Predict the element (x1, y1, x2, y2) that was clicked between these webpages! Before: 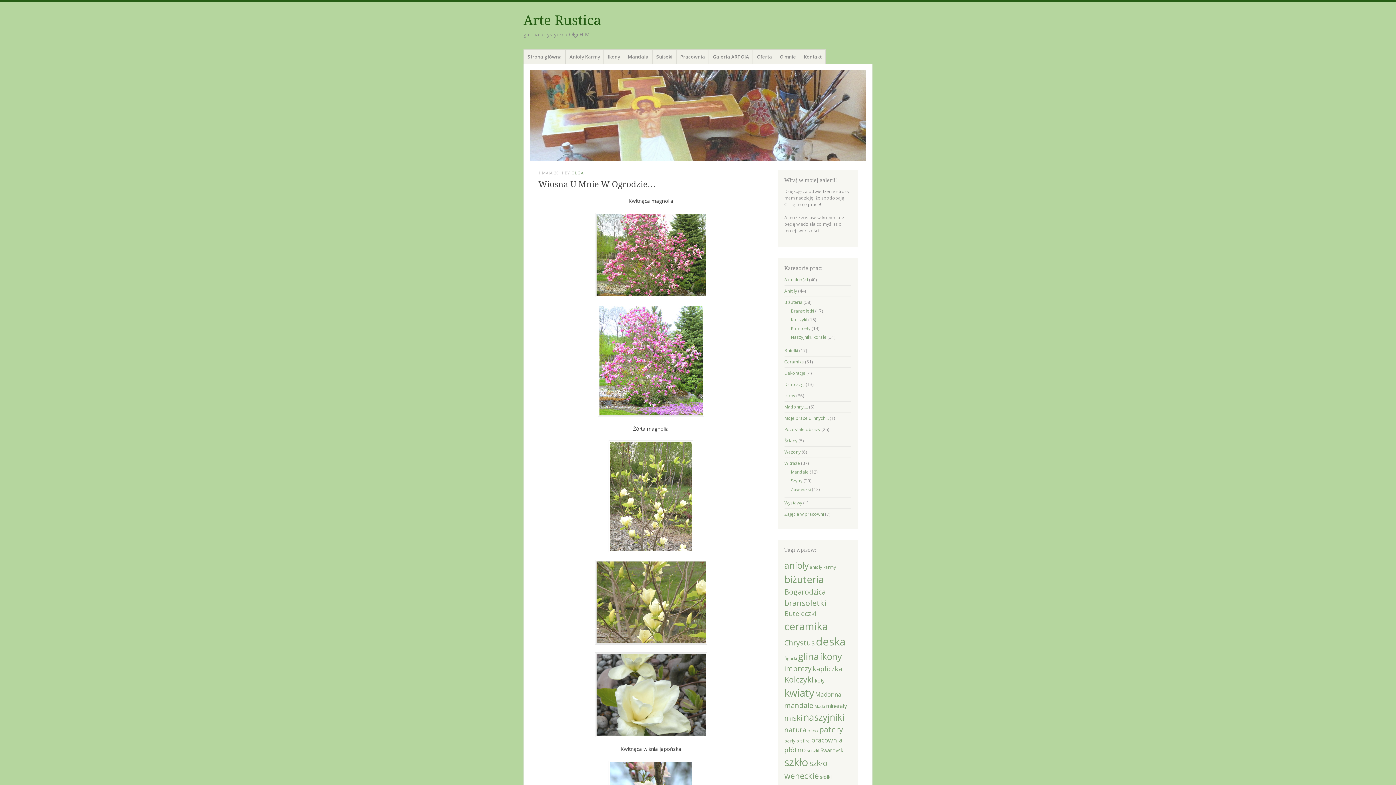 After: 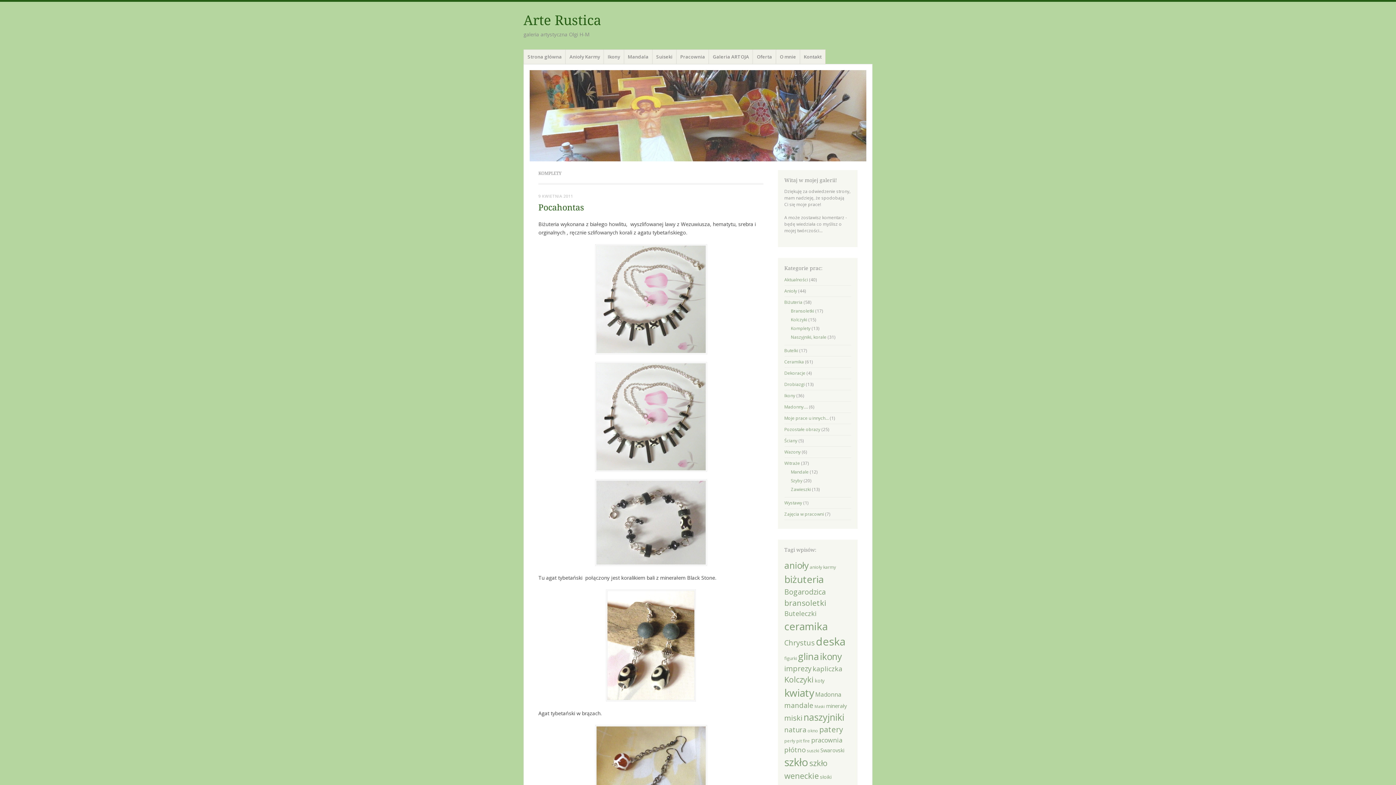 Action: label: Komplety bbox: (791, 325, 810, 331)